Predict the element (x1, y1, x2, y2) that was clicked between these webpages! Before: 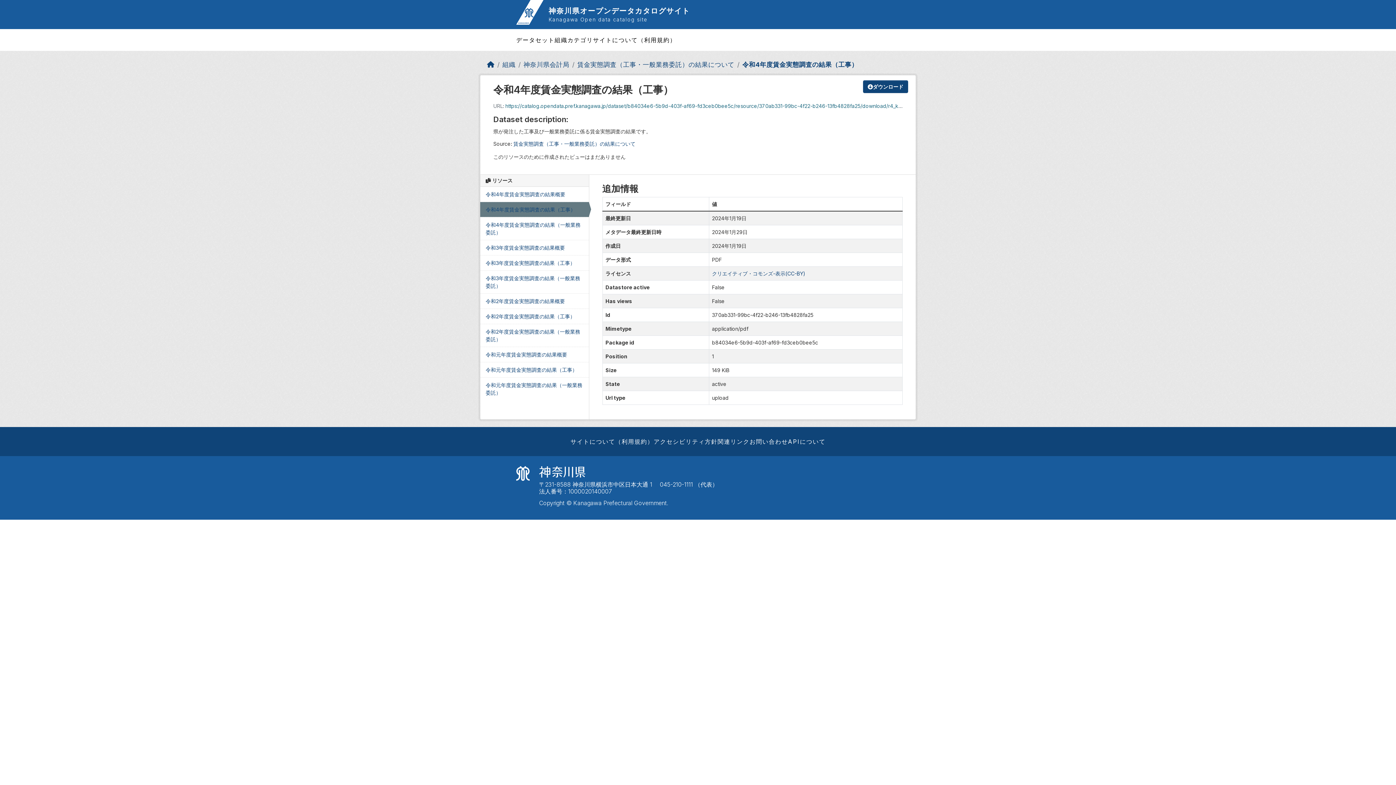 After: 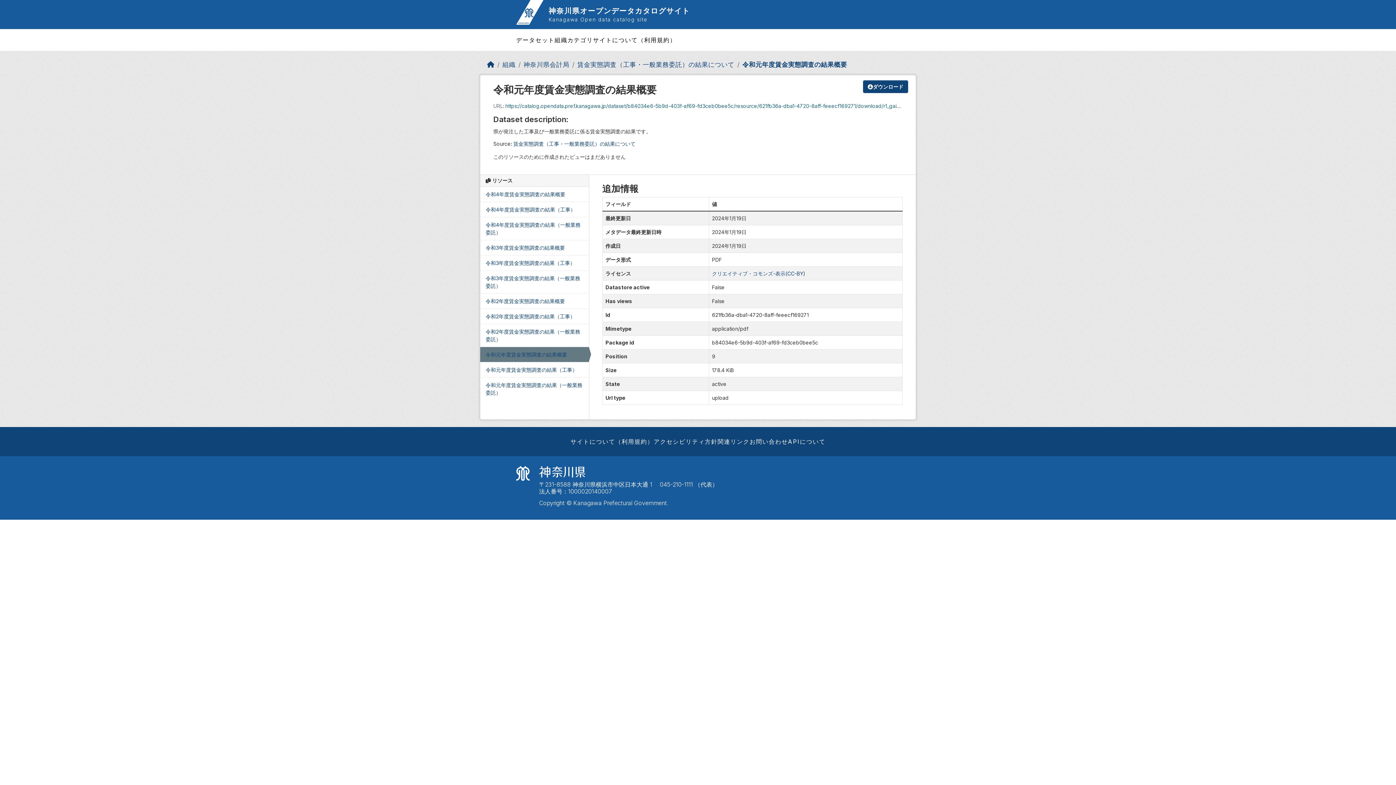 Action: bbox: (480, 347, 588, 362) label: 令和元年度賃金実態調査の結果概要